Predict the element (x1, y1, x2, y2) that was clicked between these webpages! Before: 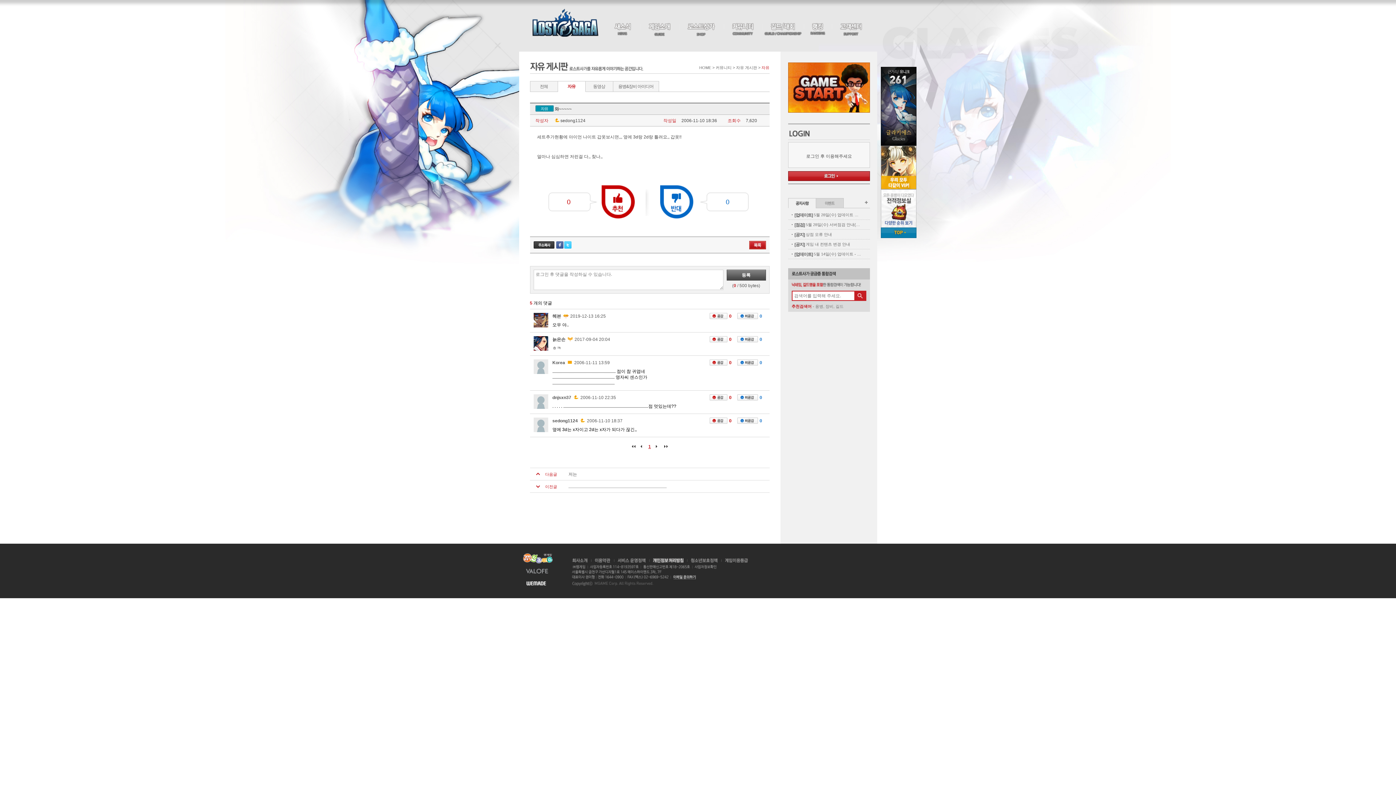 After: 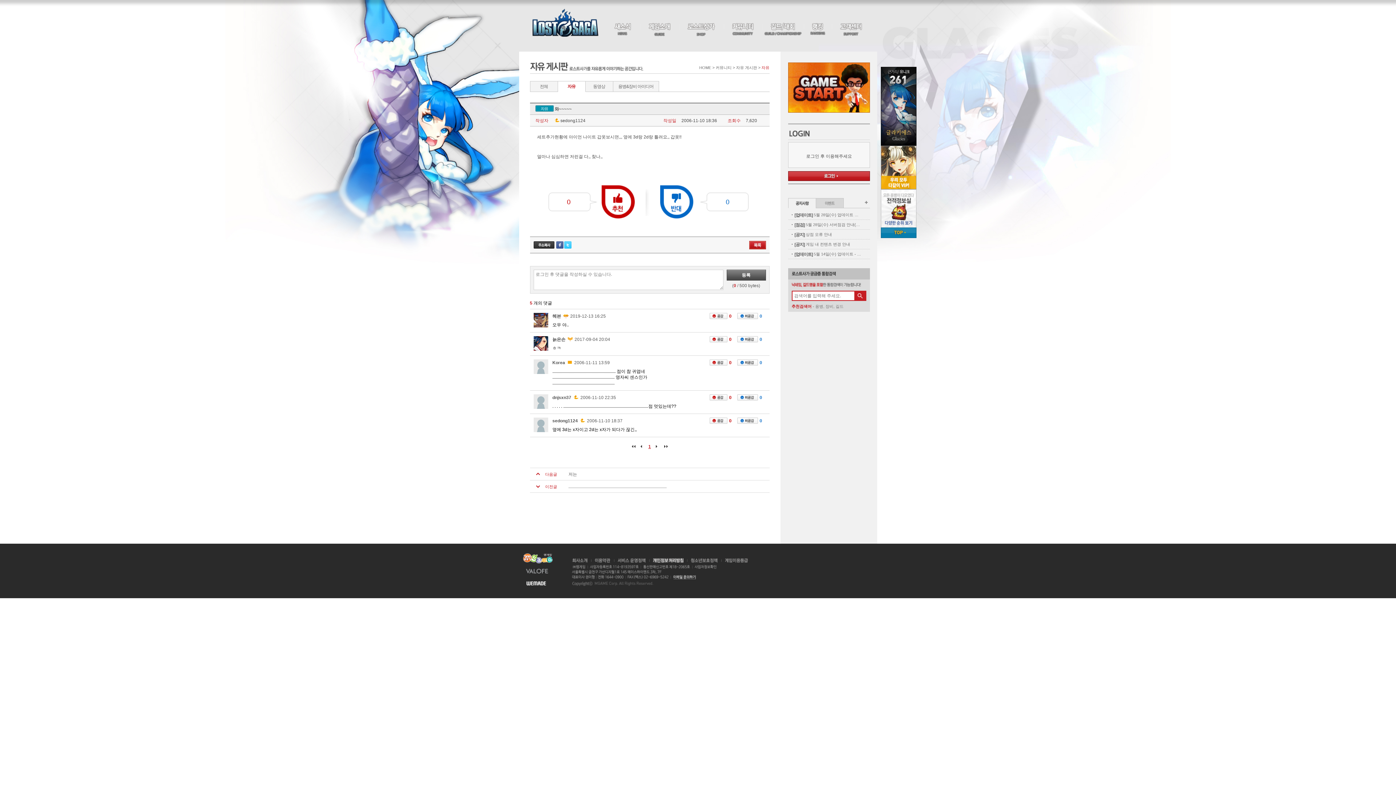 Action: bbox: (880, 227, 916, 232)